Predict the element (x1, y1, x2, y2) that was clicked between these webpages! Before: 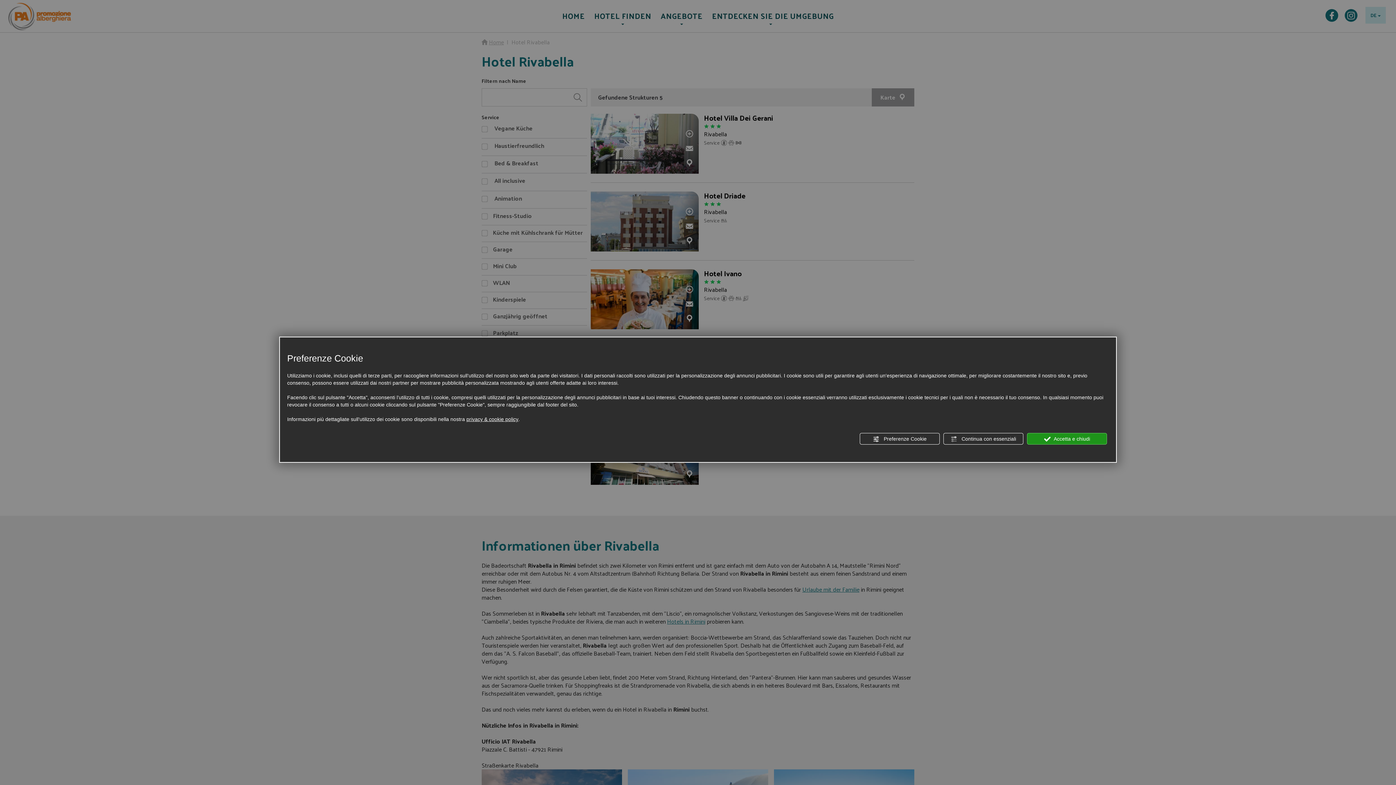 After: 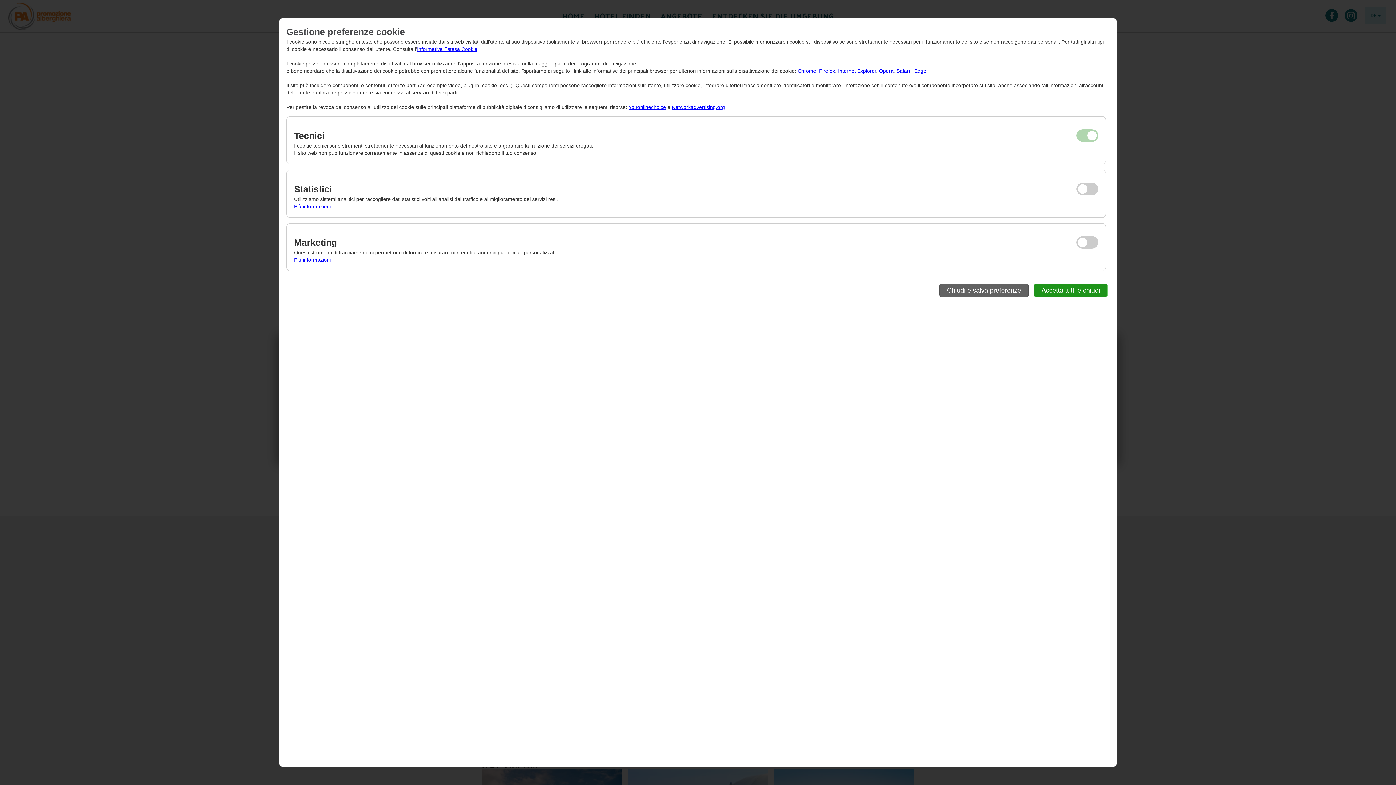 Action: label:  Preferenze Cookie bbox: (860, 433, 940, 444)